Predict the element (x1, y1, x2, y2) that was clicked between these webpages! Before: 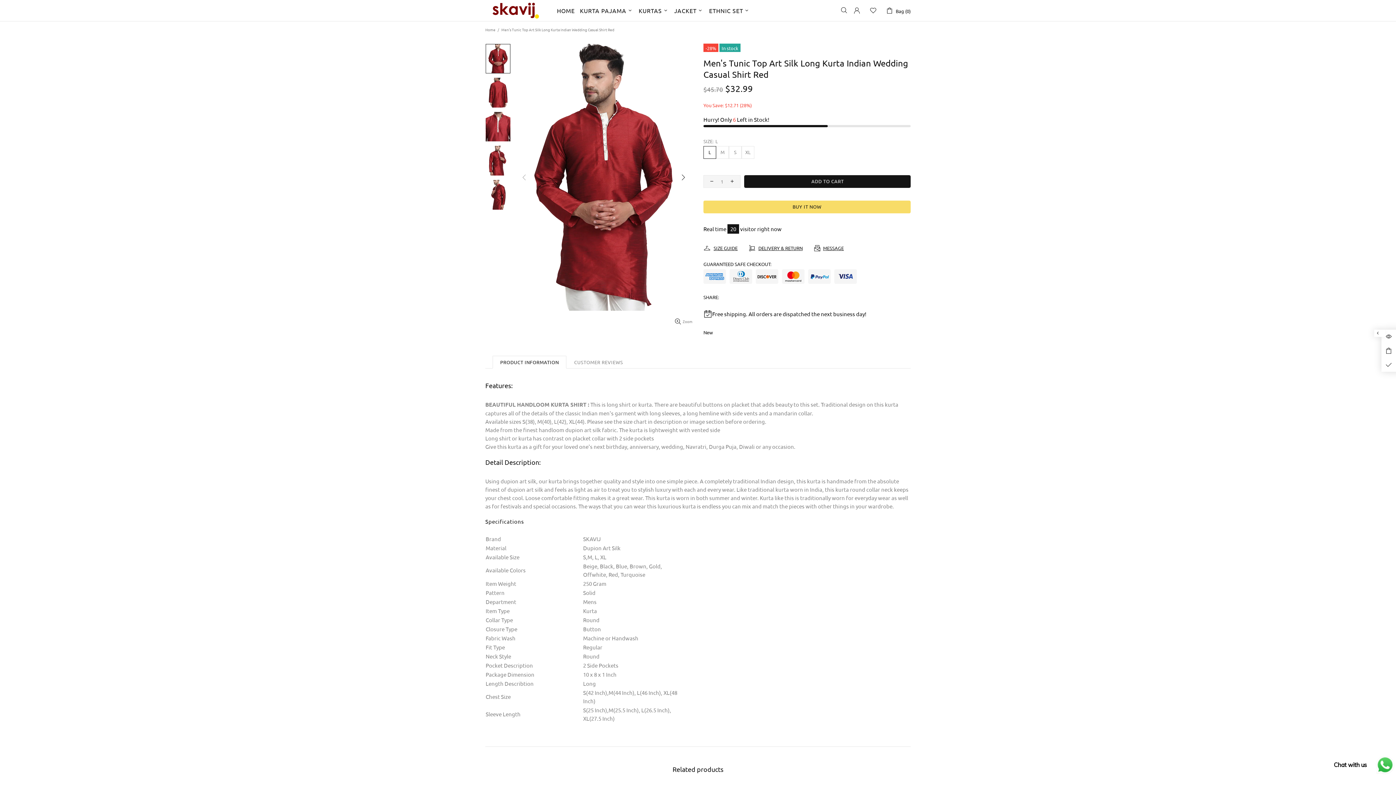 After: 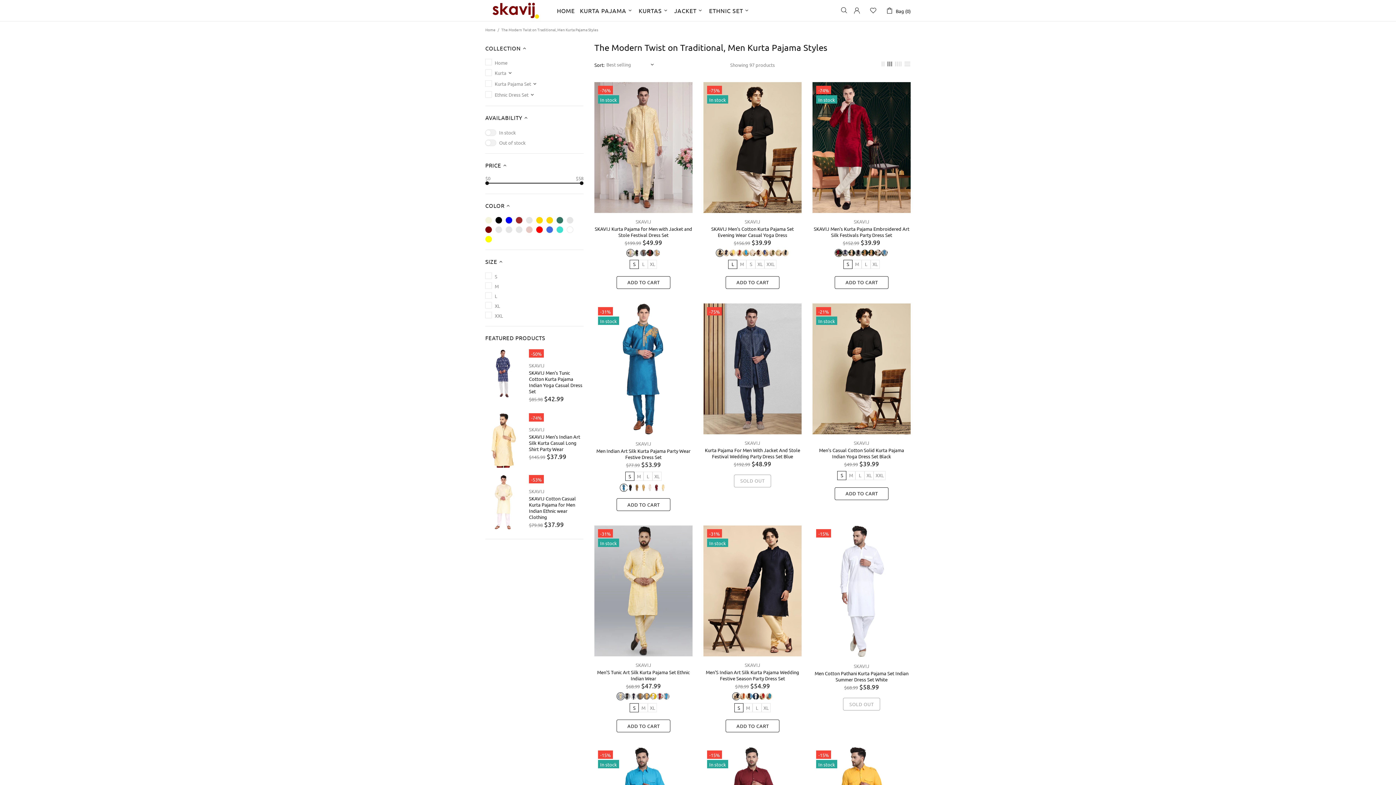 Action: bbox: (579, 0, 634, 21) label: KURTA PAJAMA